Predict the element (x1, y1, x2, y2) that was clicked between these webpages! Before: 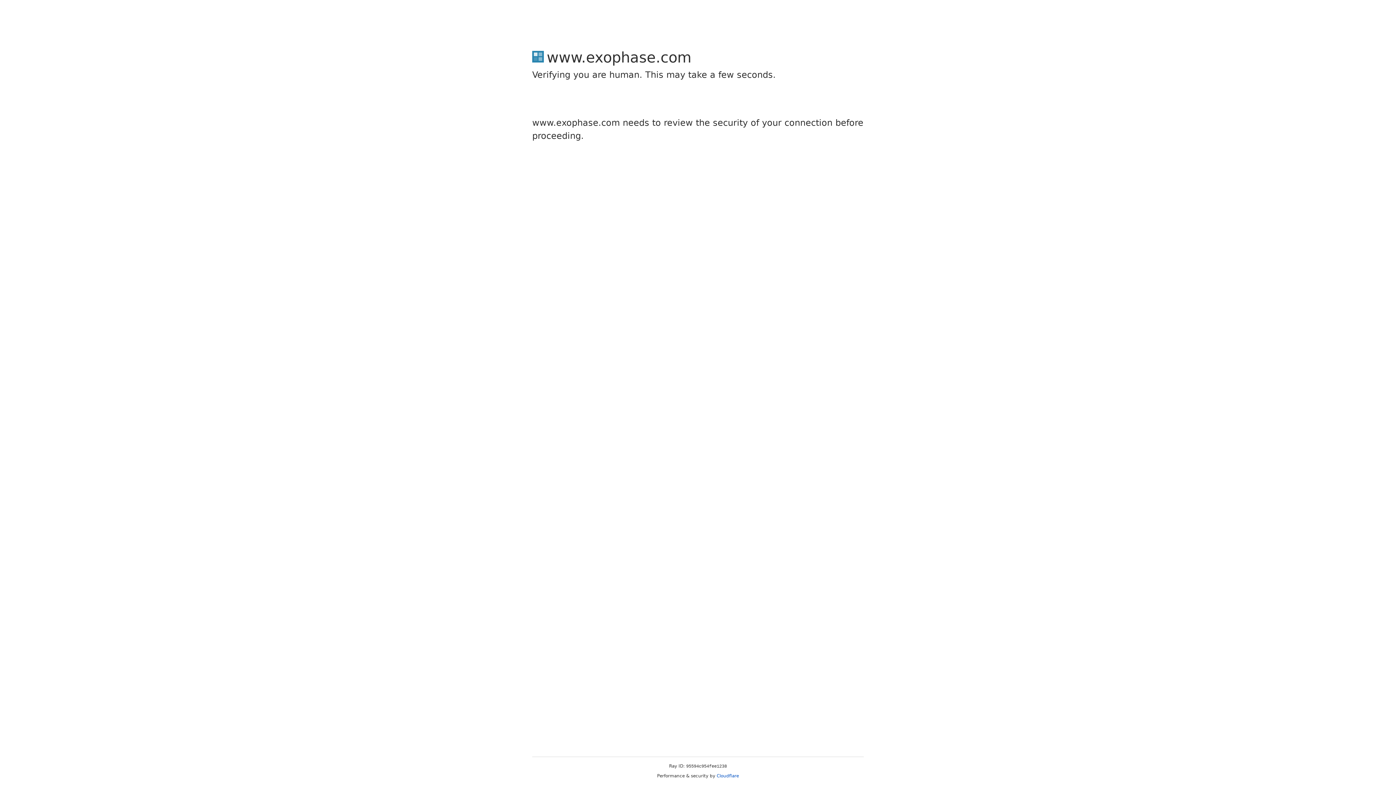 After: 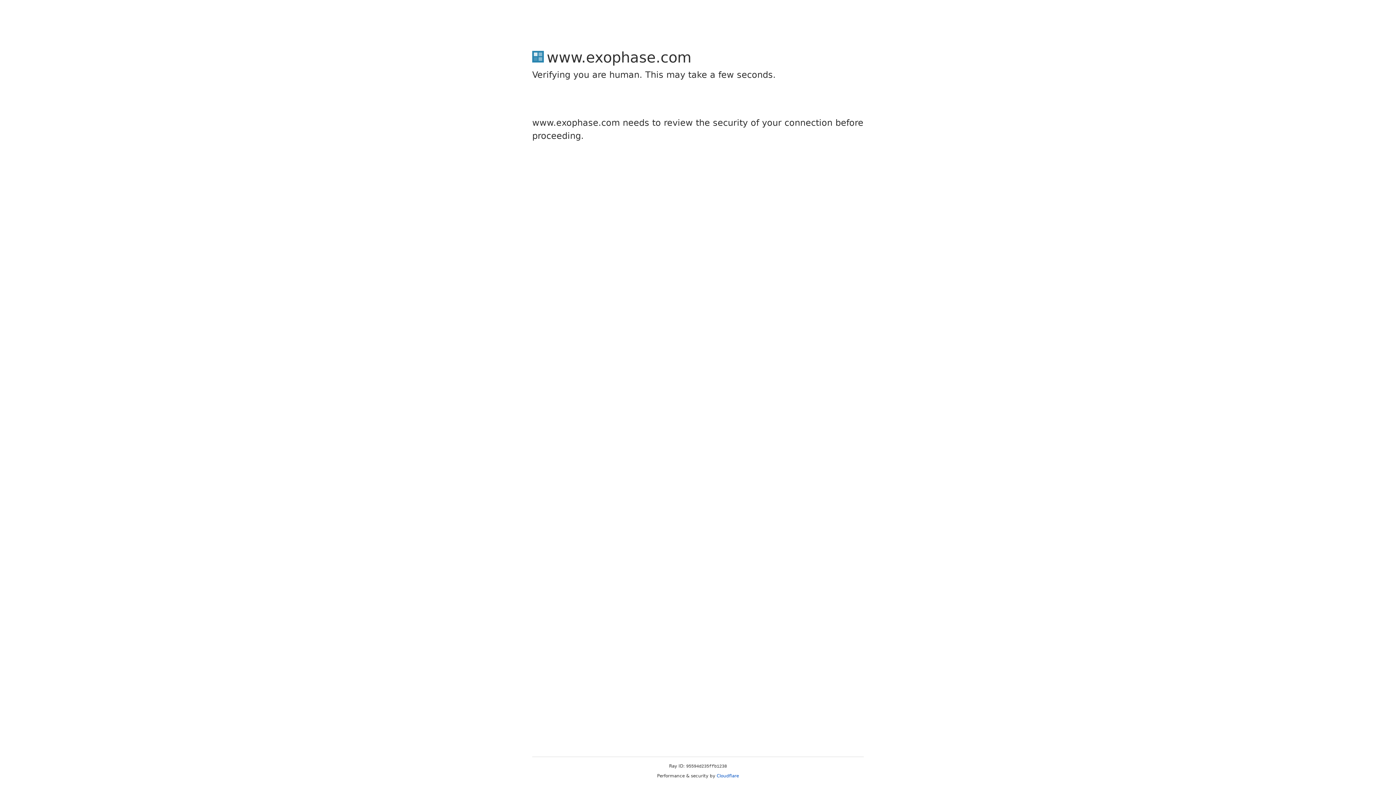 Action: bbox: (716, 773, 739, 778) label: Cloudflare